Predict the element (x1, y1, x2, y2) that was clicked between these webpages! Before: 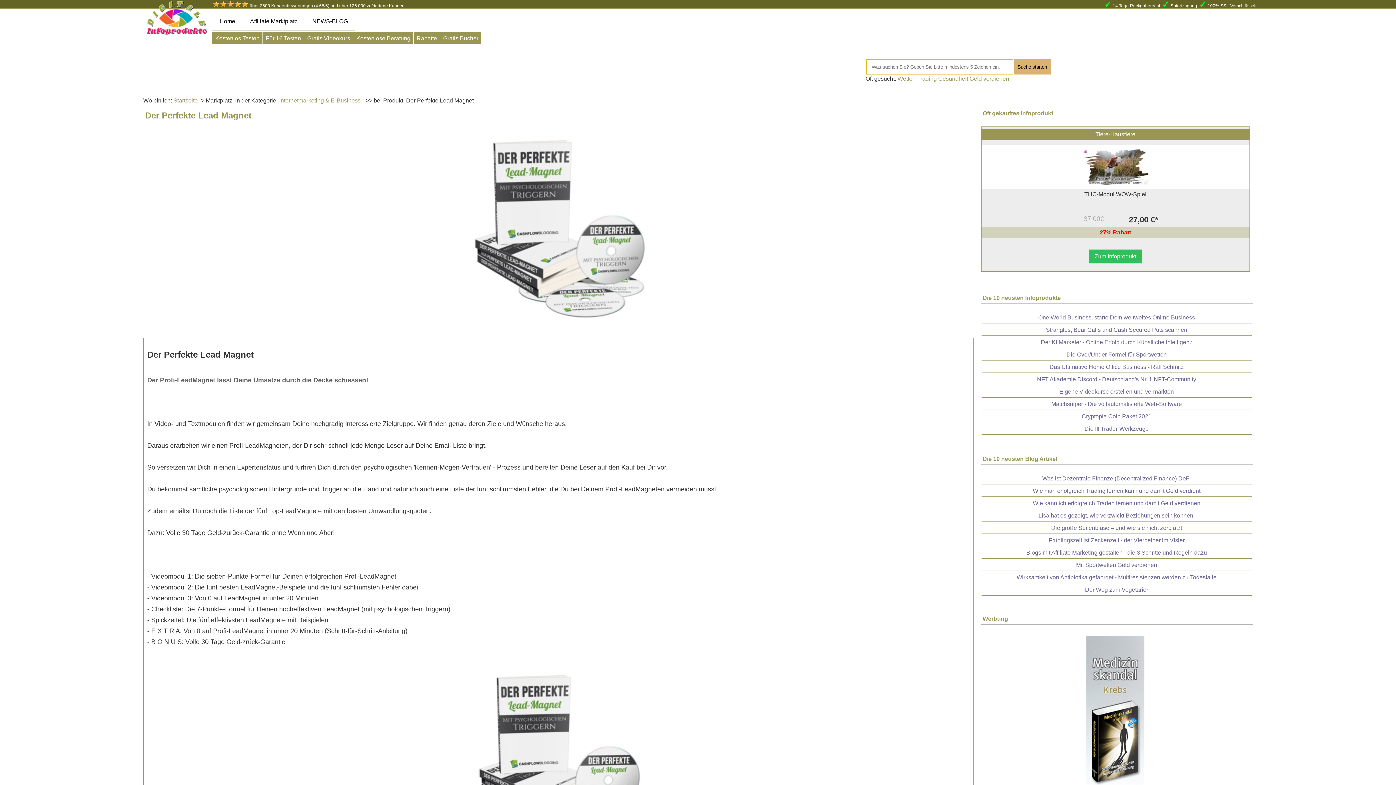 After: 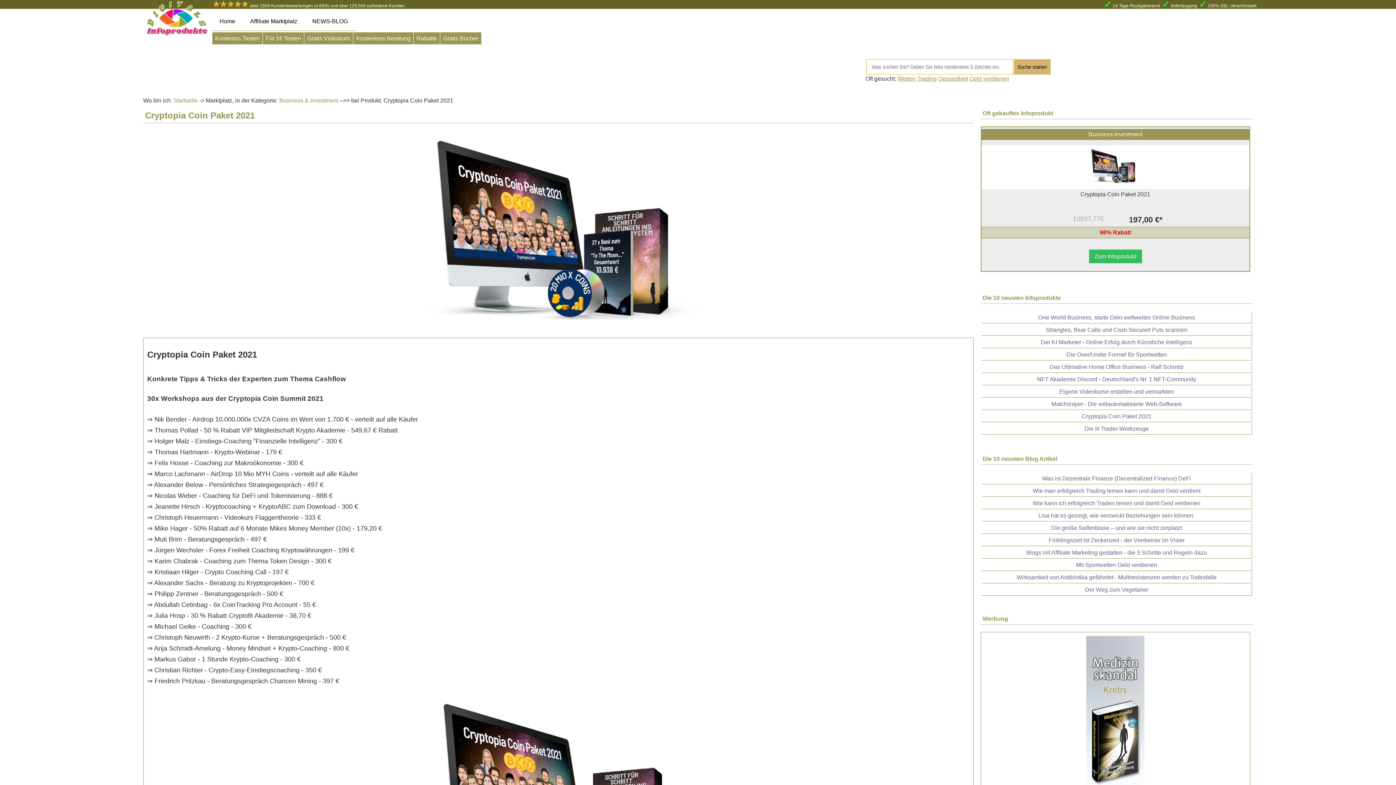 Action: bbox: (1080, 411, 1153, 421) label: Cryptopia Coin Paket 2021